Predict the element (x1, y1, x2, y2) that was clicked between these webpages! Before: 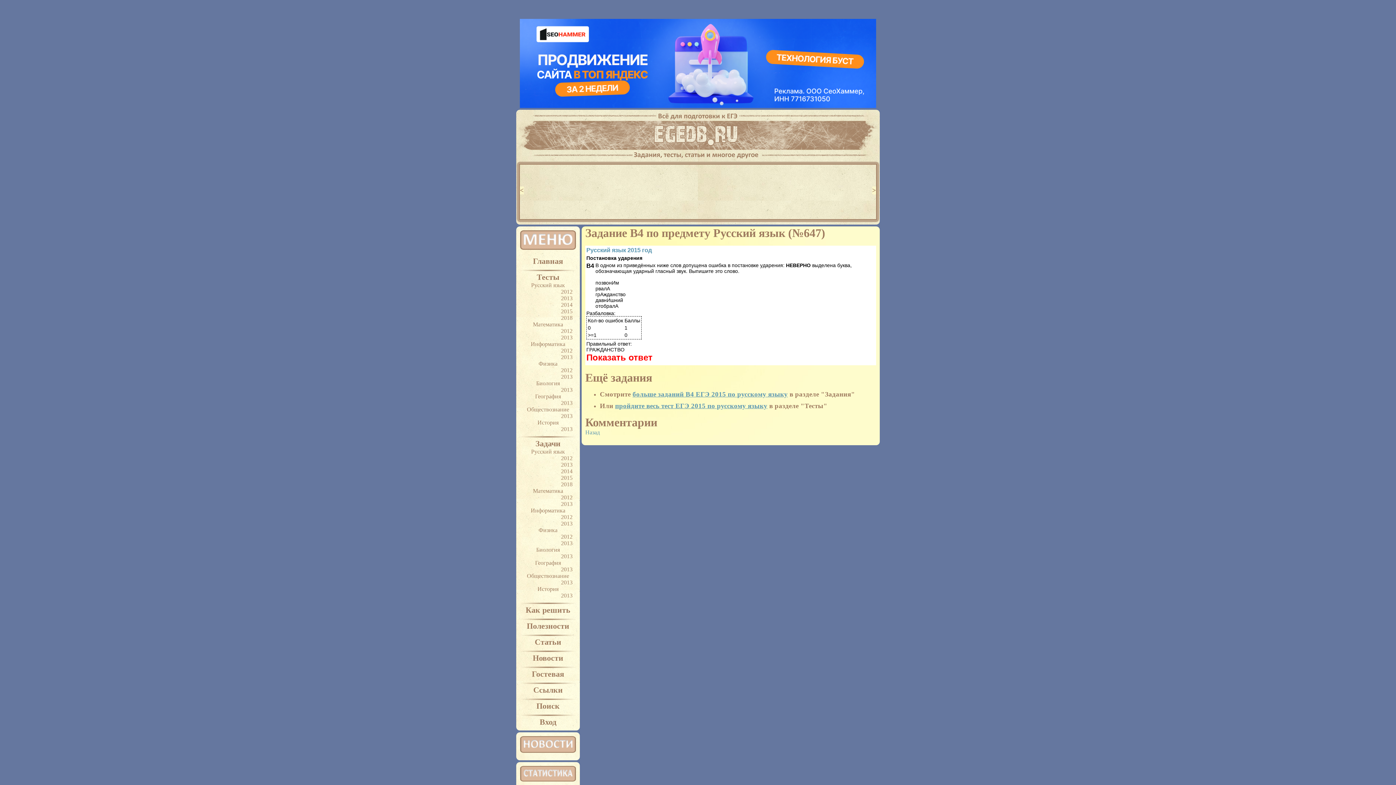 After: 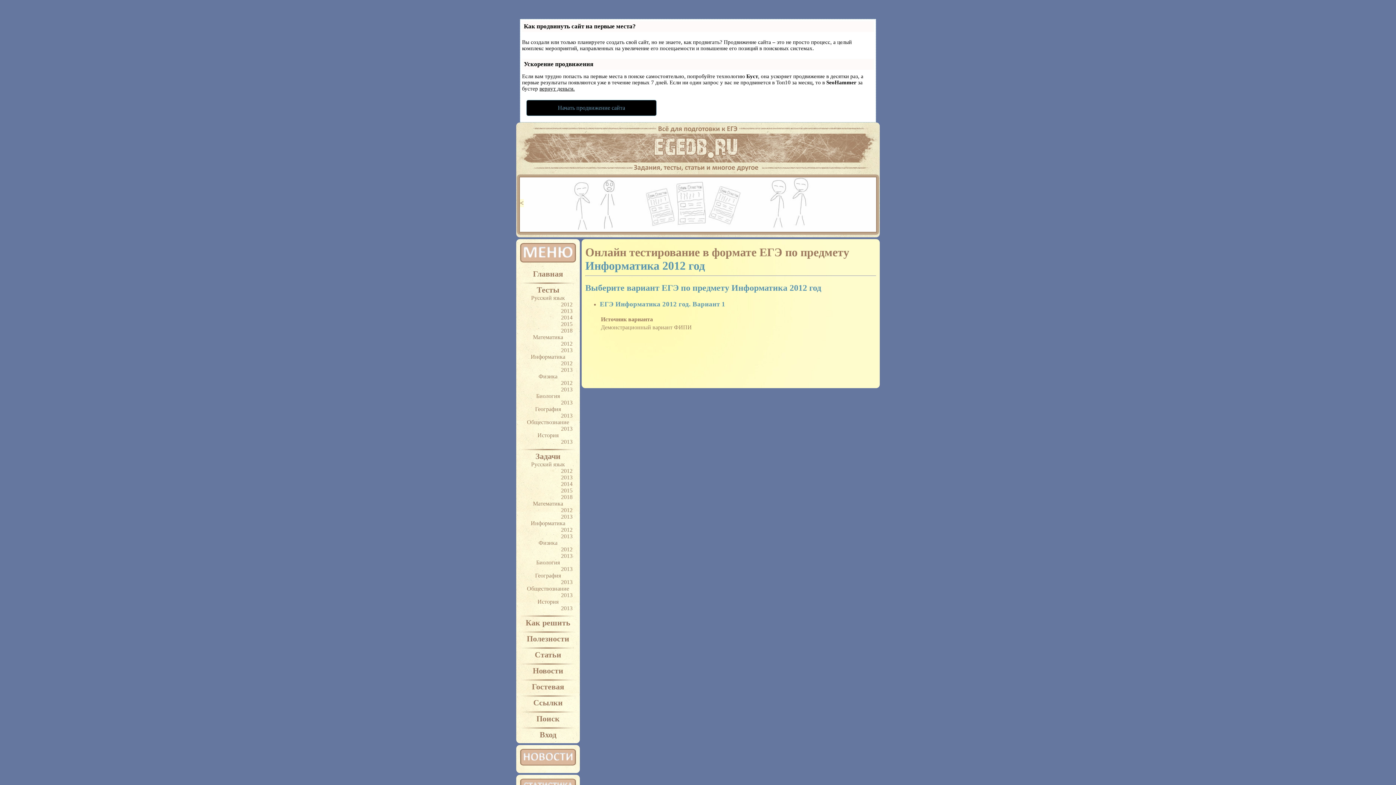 Action: bbox: (561, 347, 572, 353) label: 2012